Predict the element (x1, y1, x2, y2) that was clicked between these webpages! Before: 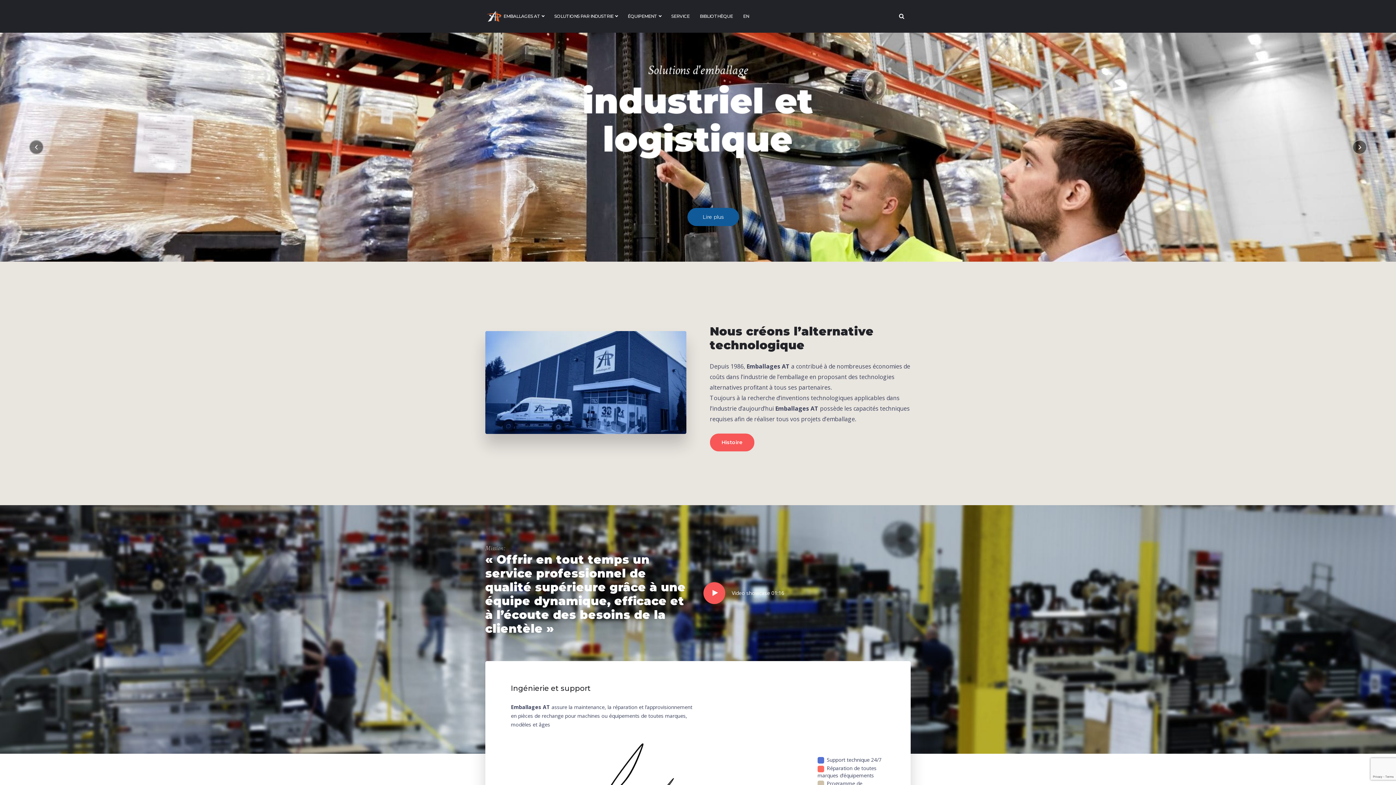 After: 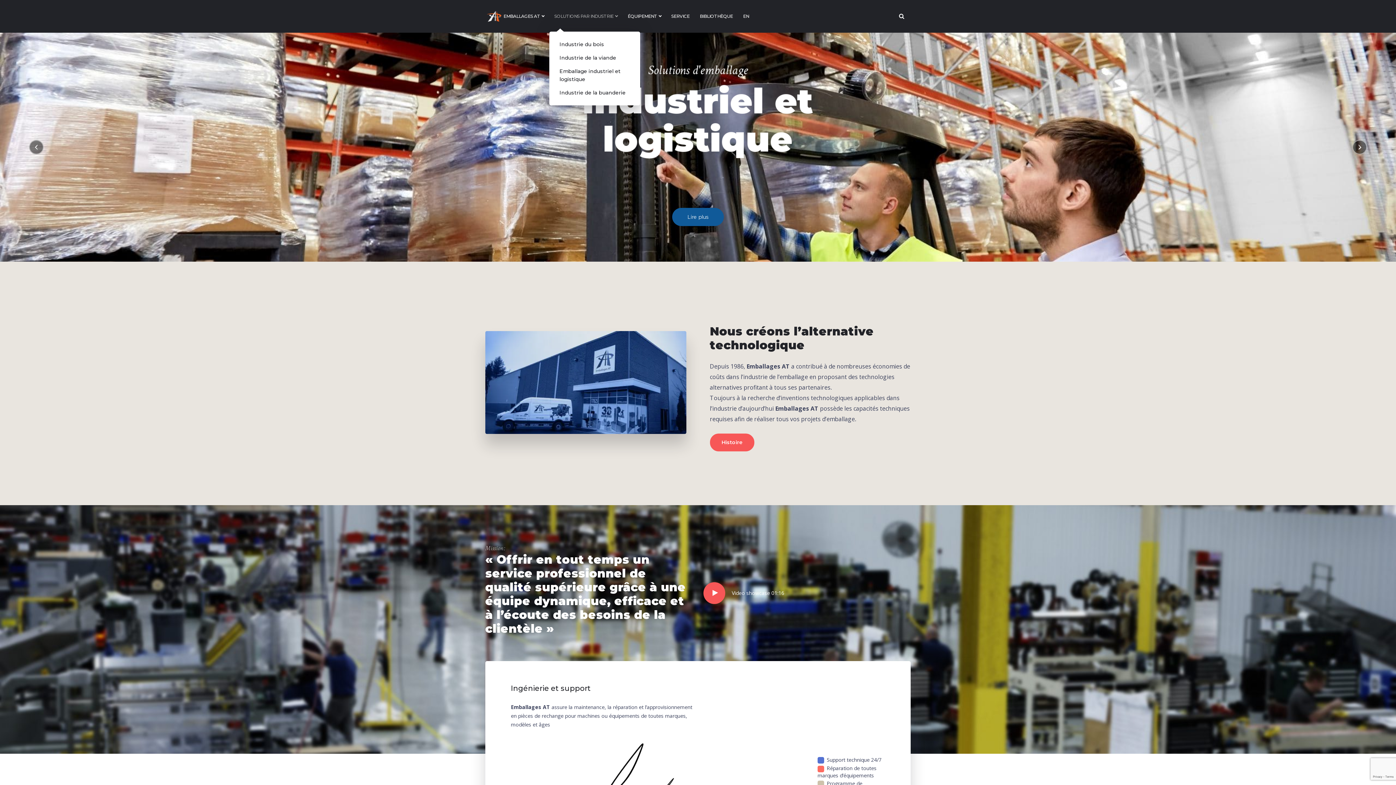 Action: bbox: (551, 11, 620, 21) label: SOLUTIONS PAR INDUSTRIE